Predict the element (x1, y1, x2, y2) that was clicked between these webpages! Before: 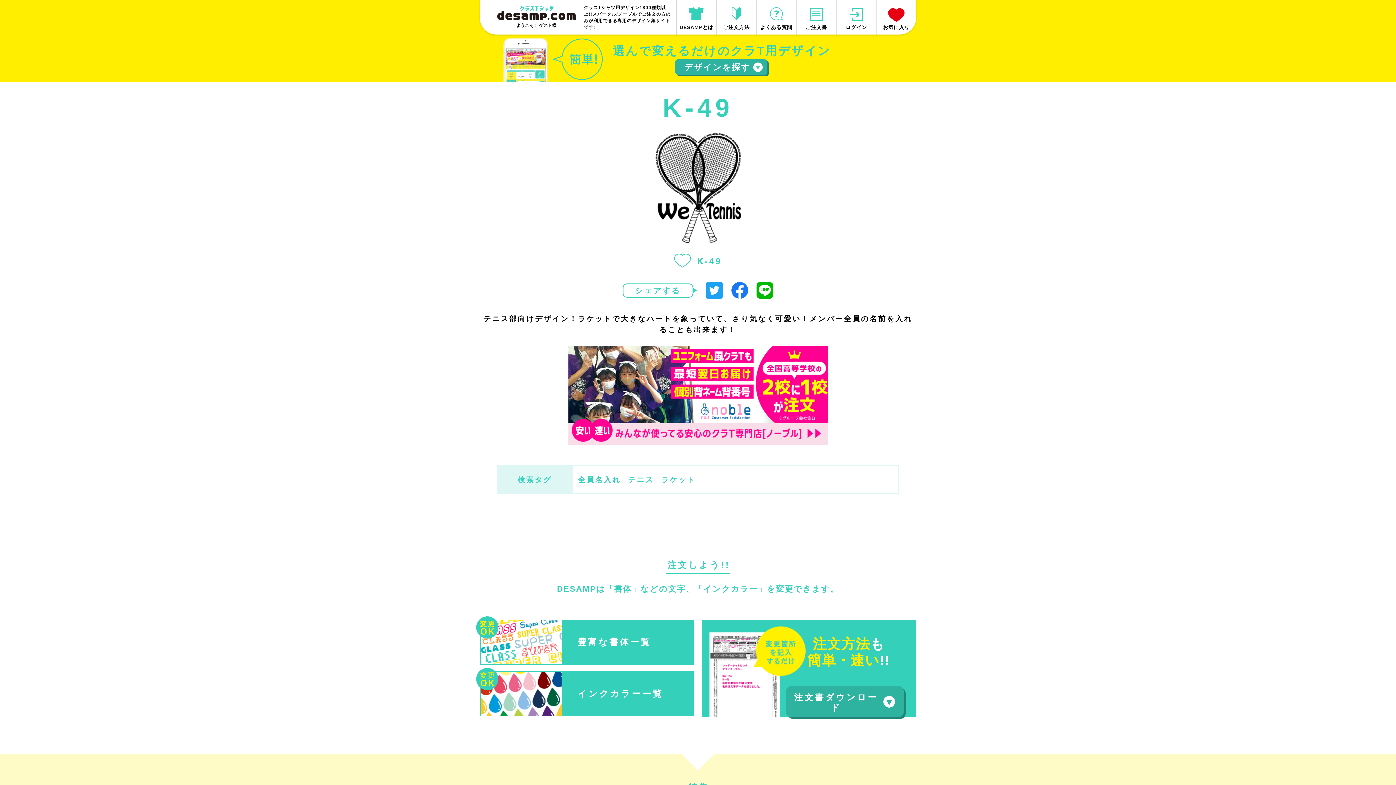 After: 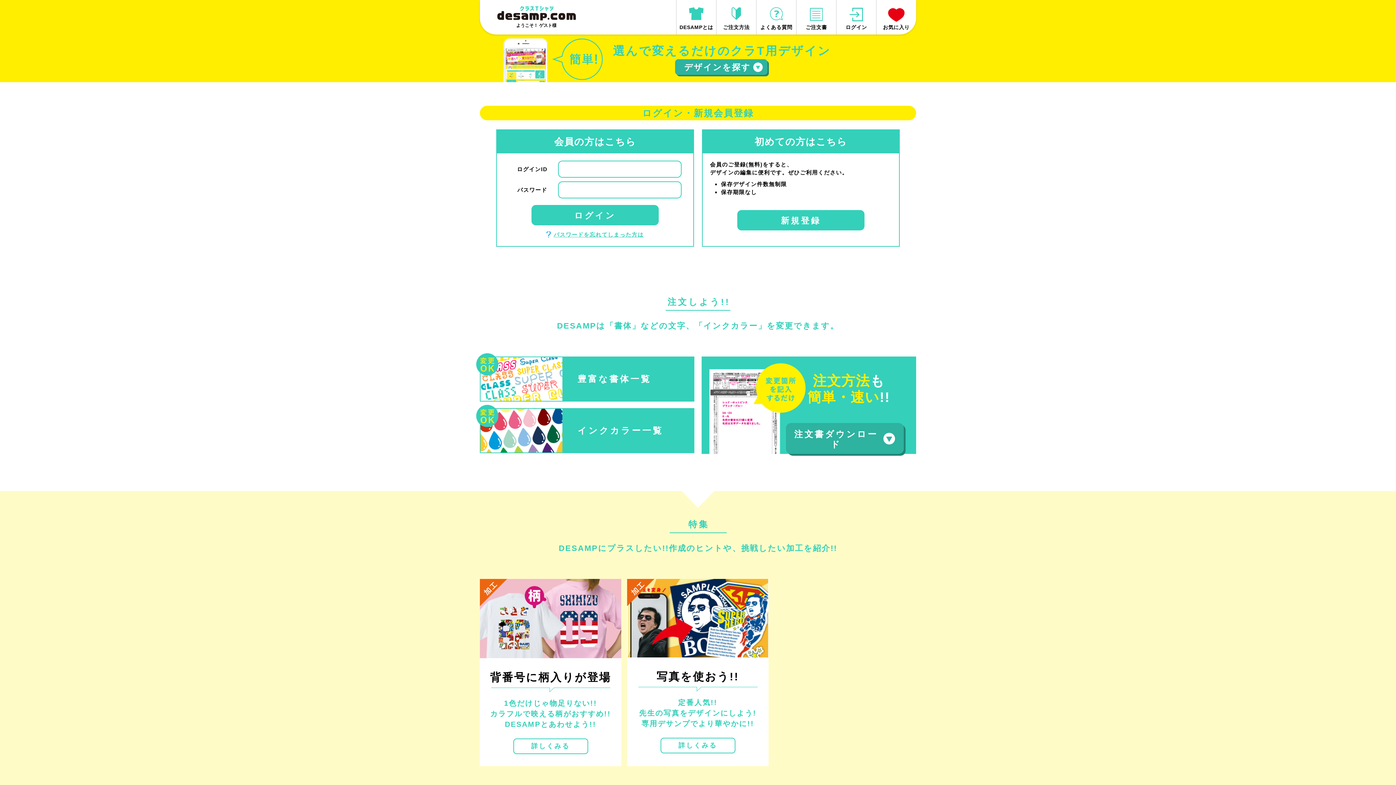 Action: bbox: (836, 0, 876, 34) label: ログイン